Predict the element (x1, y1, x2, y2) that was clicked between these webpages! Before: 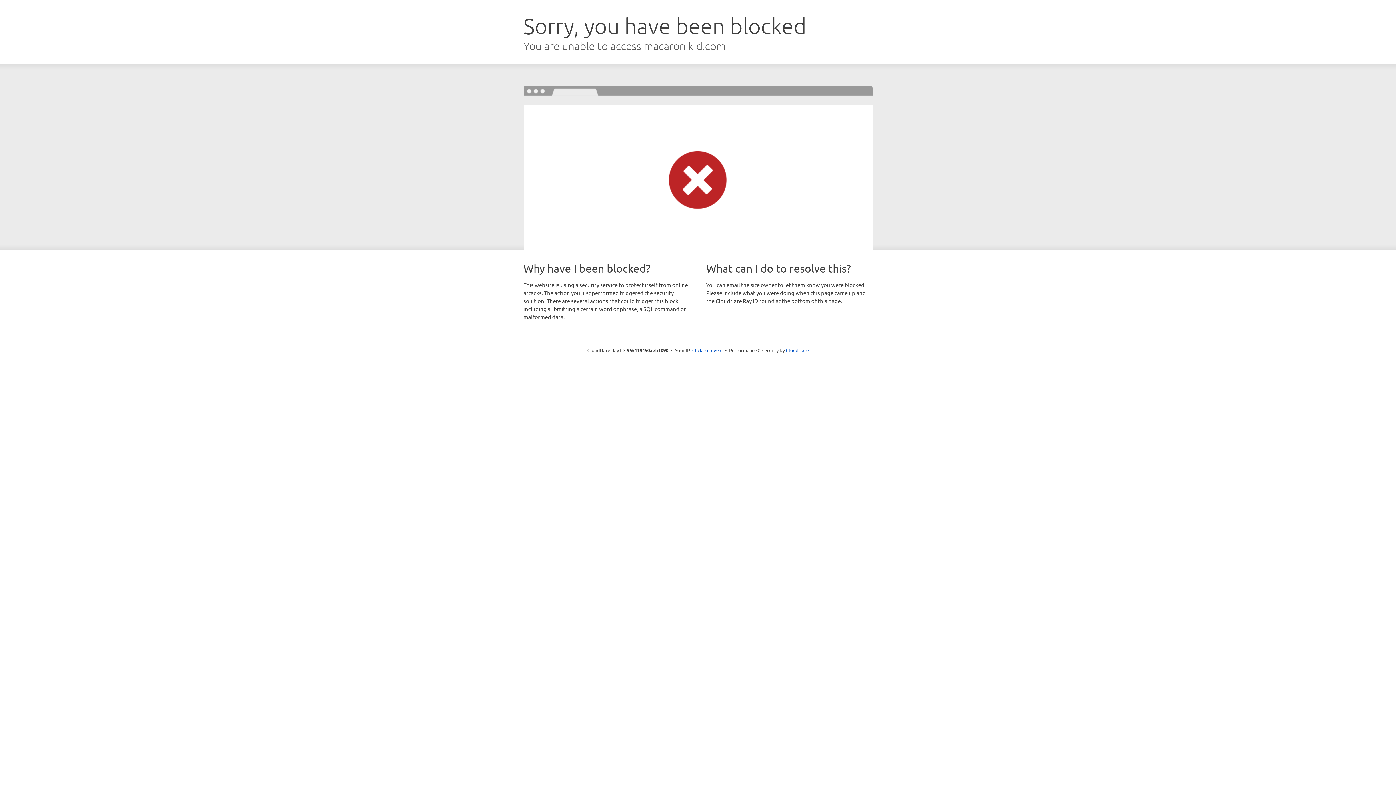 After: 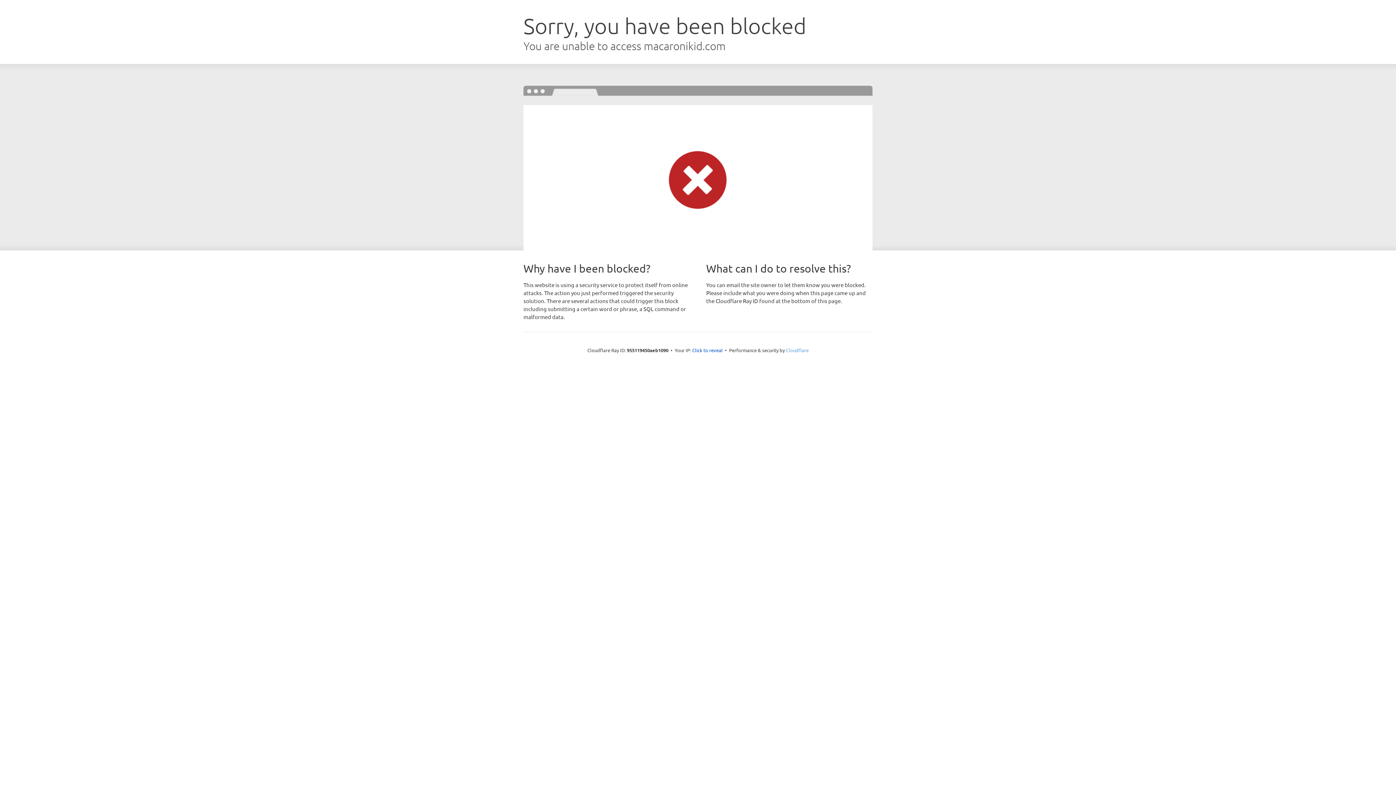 Action: bbox: (786, 347, 808, 353) label: Cloudflare